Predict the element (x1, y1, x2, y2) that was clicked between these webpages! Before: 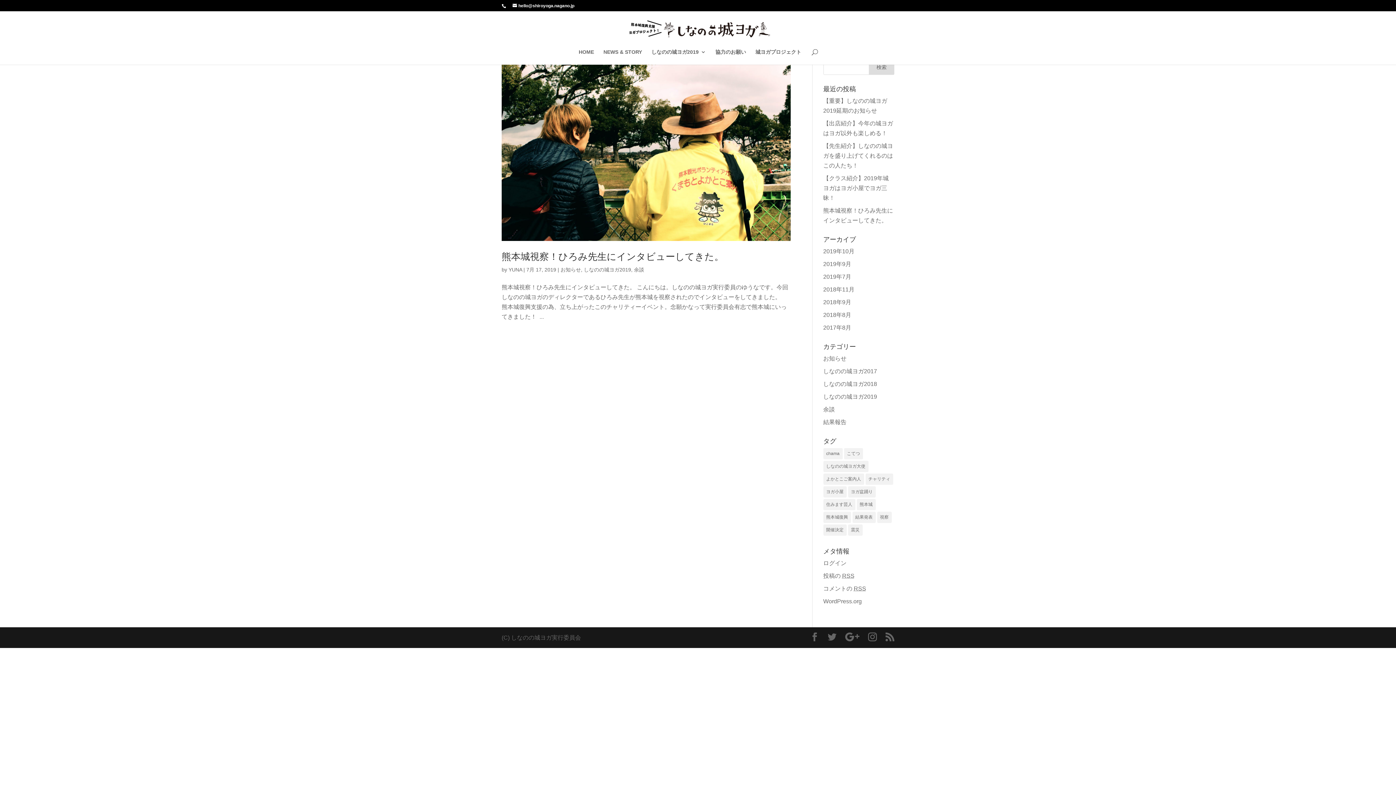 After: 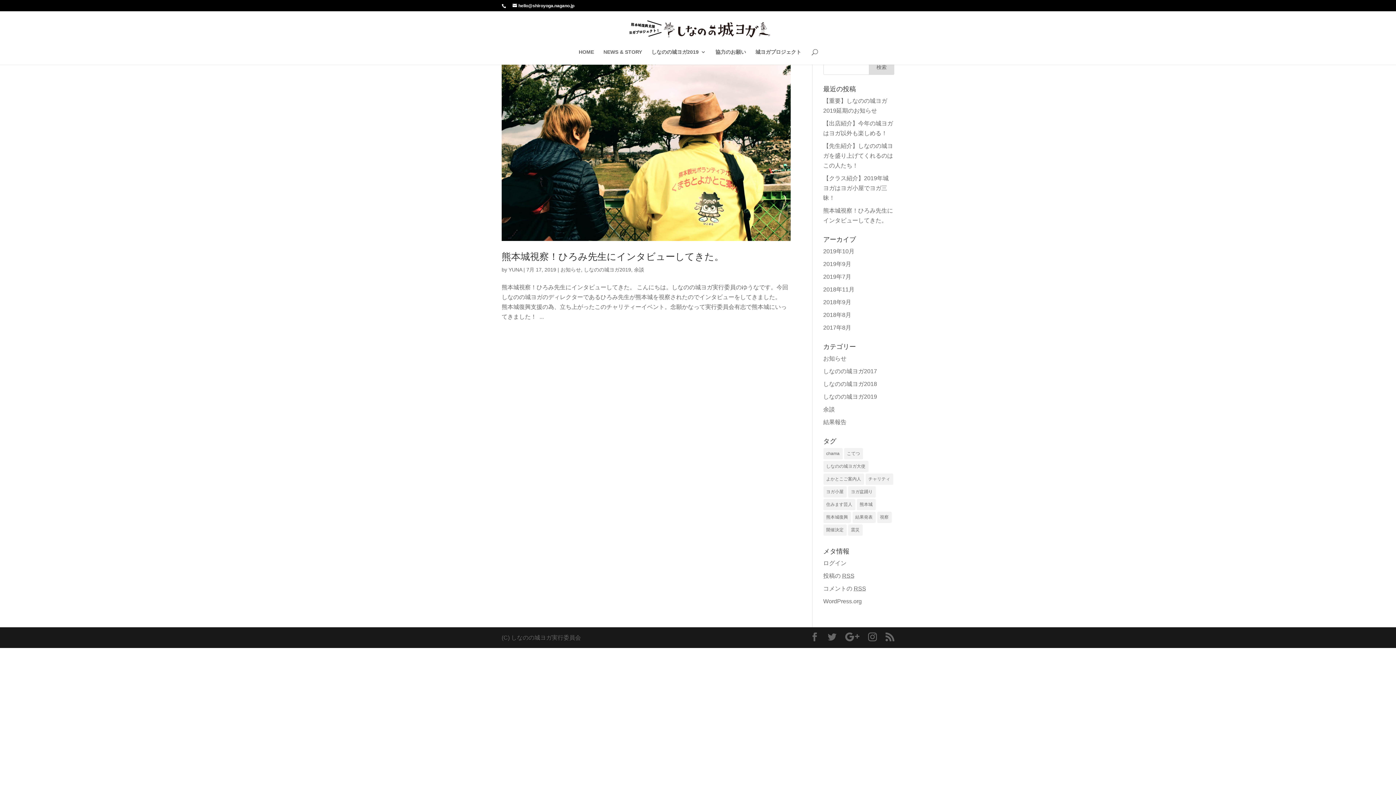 Action: bbox: (823, 473, 864, 485) label: よかとこご案内人 (1個の項目)